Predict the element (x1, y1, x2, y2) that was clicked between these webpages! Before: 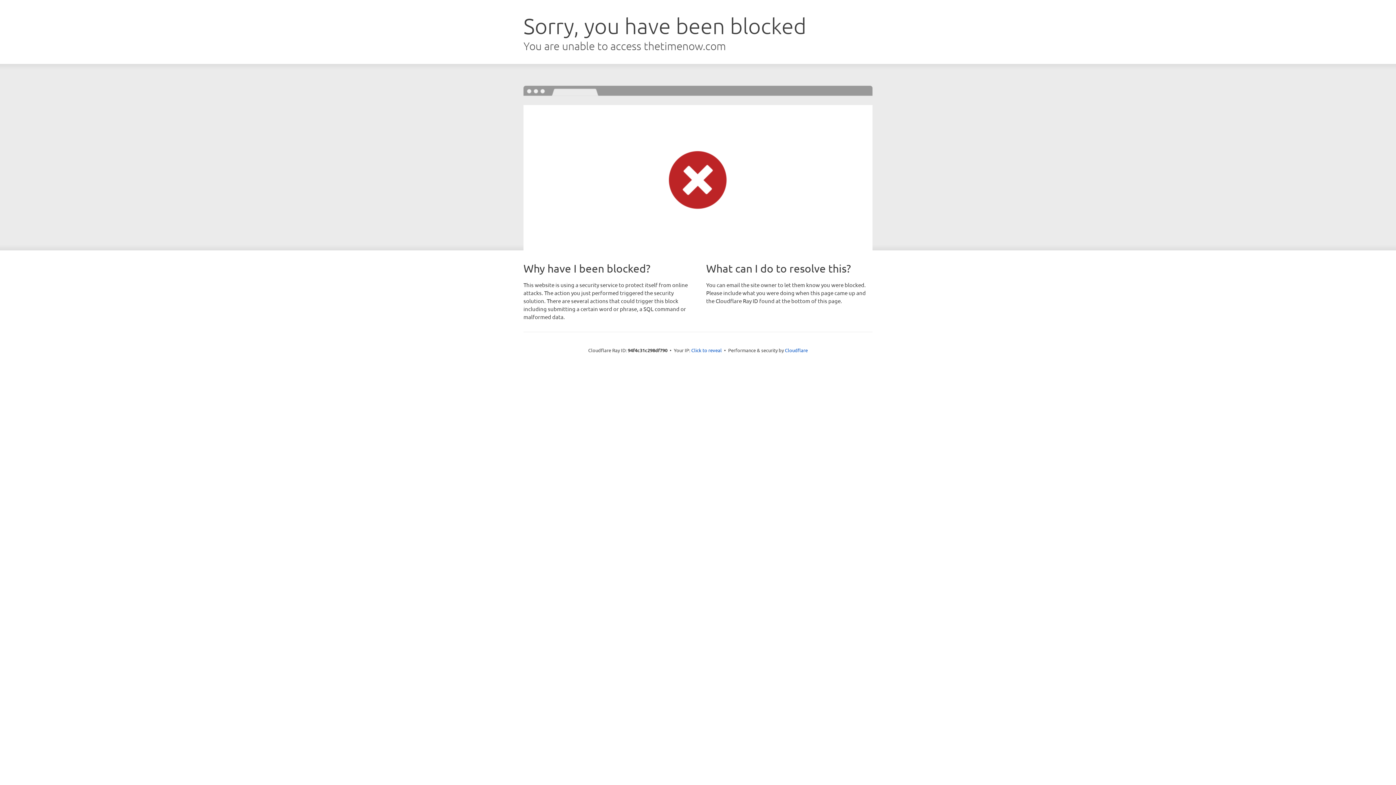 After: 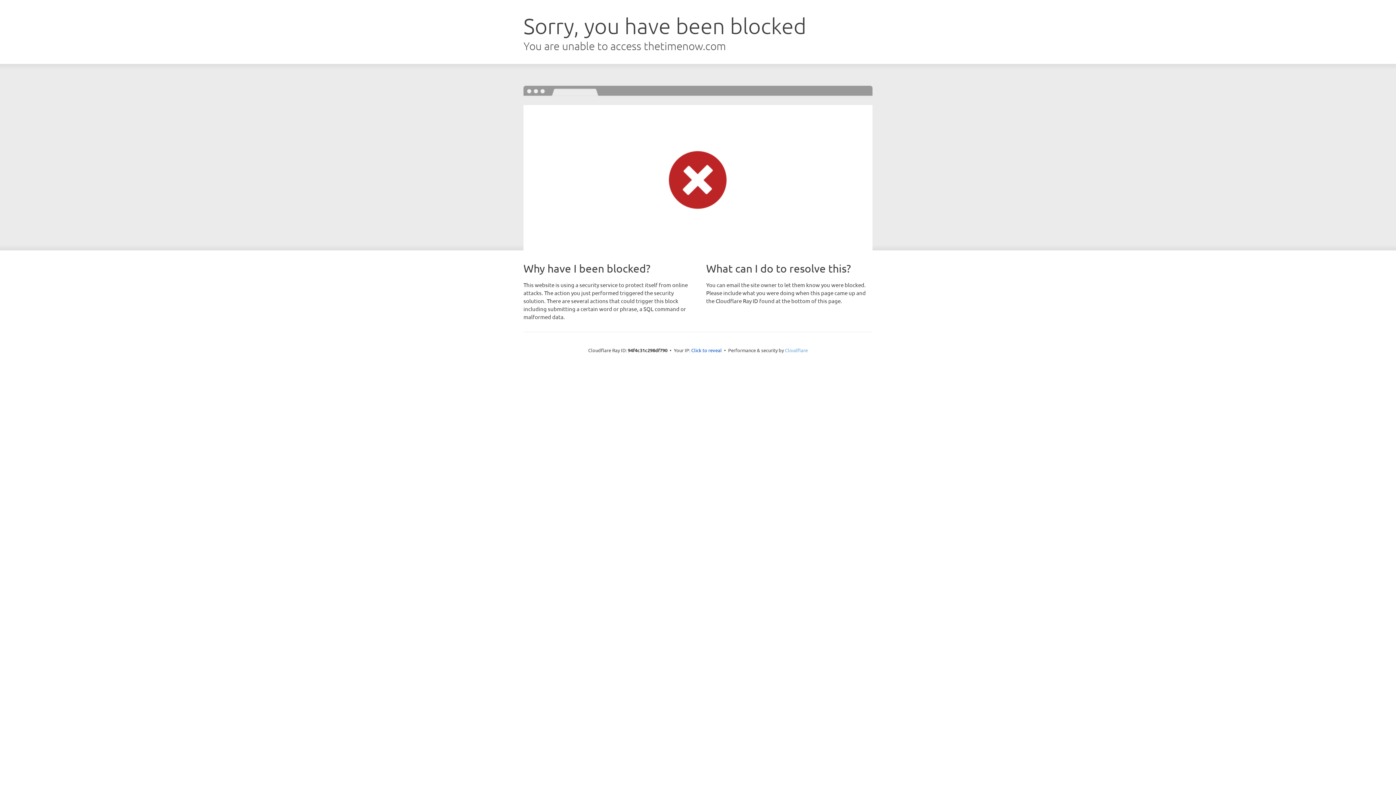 Action: label: Cloudflare bbox: (785, 347, 808, 353)